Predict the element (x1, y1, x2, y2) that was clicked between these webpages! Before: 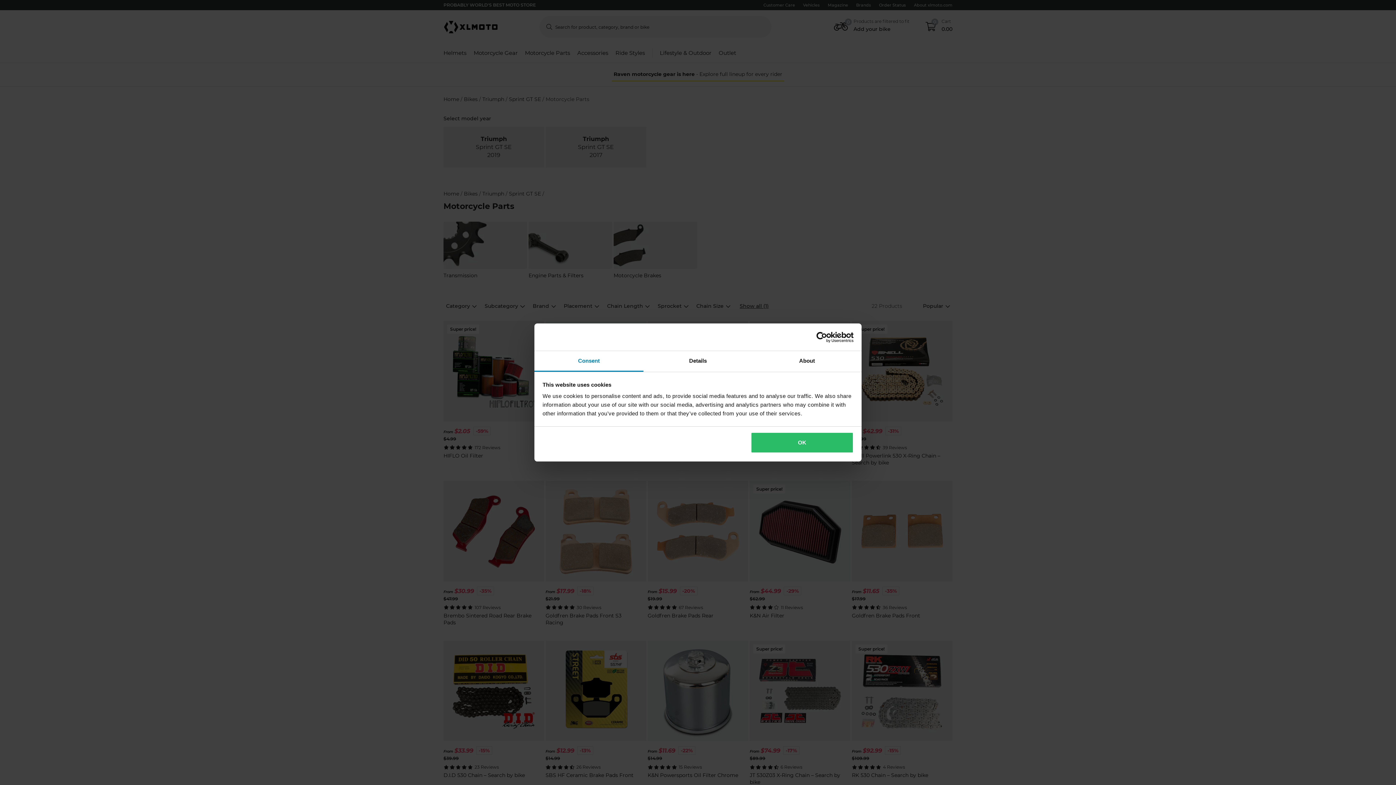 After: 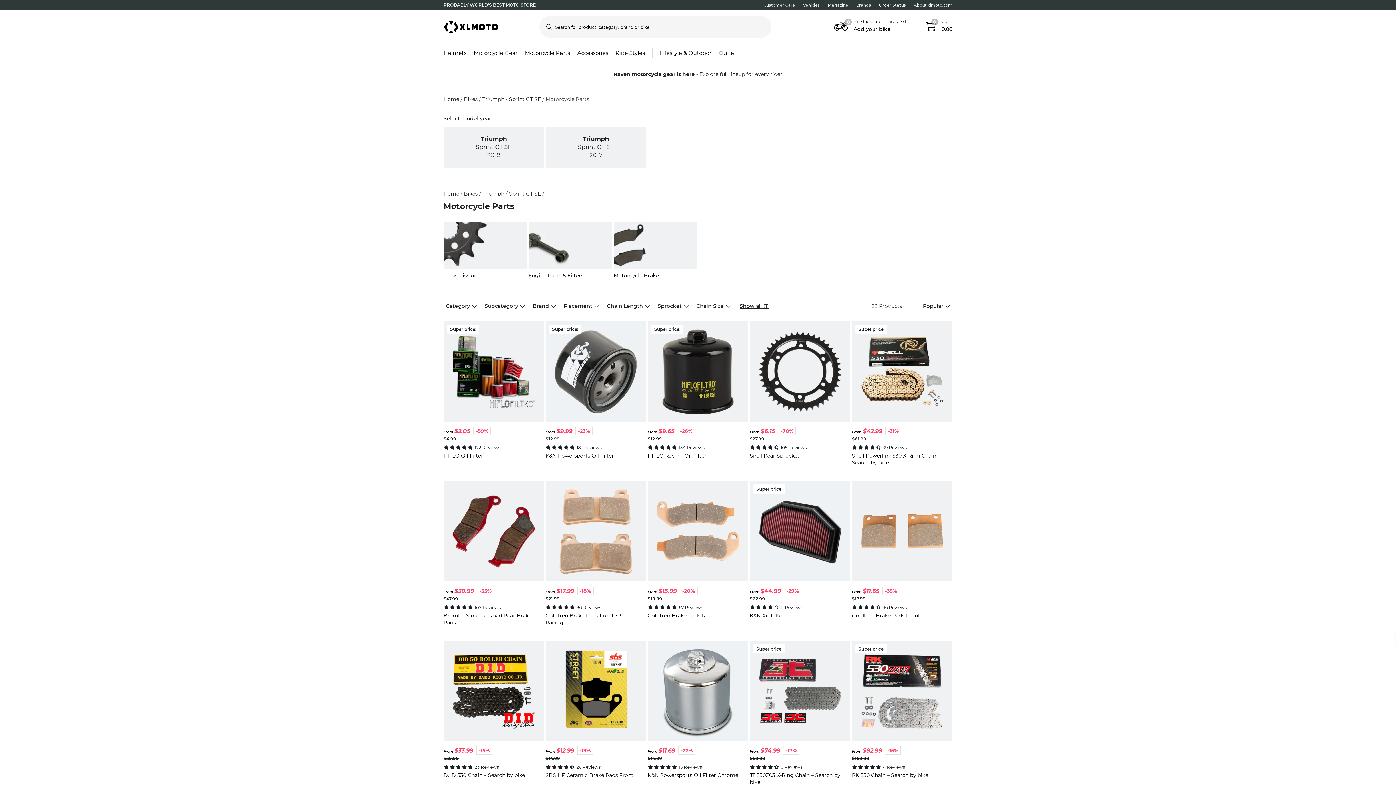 Action: bbox: (751, 432, 853, 453) label: OK